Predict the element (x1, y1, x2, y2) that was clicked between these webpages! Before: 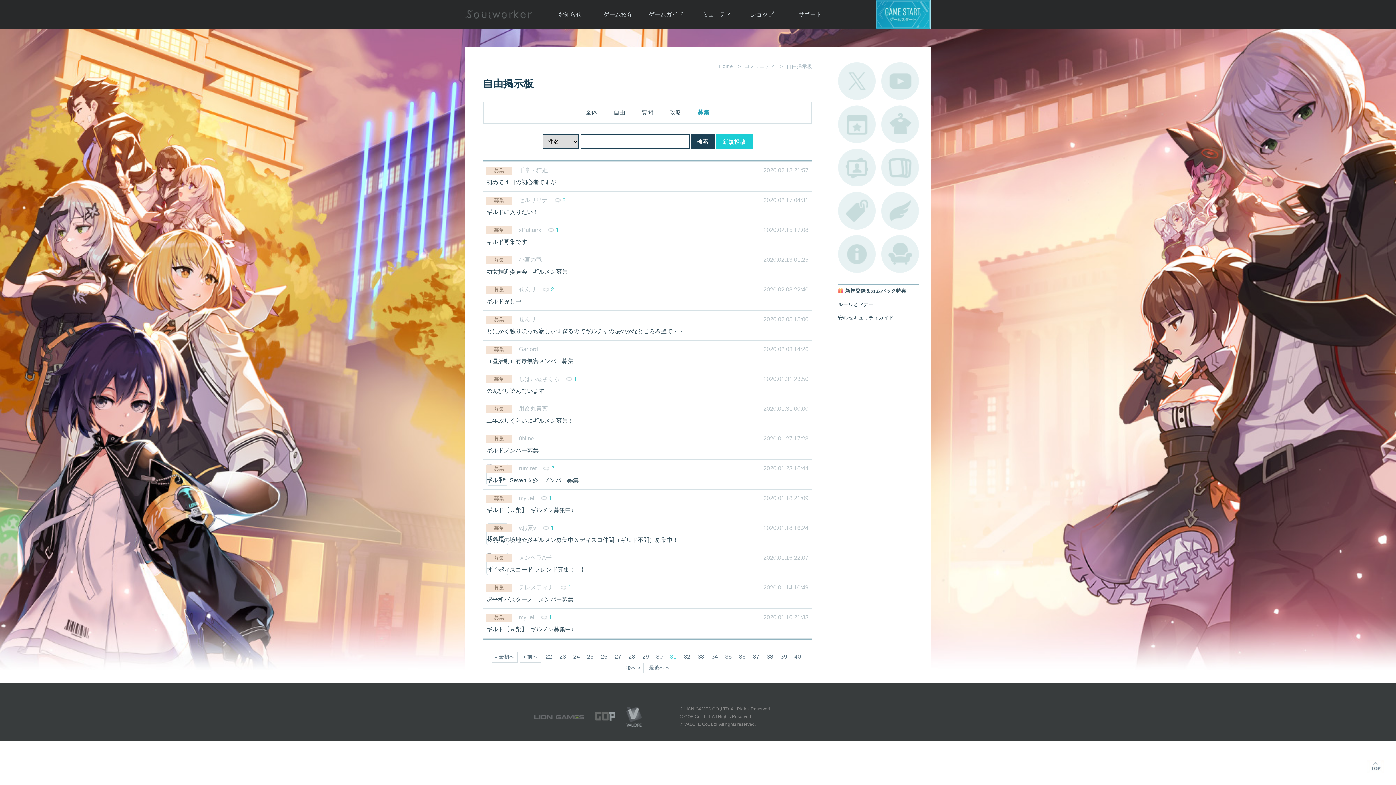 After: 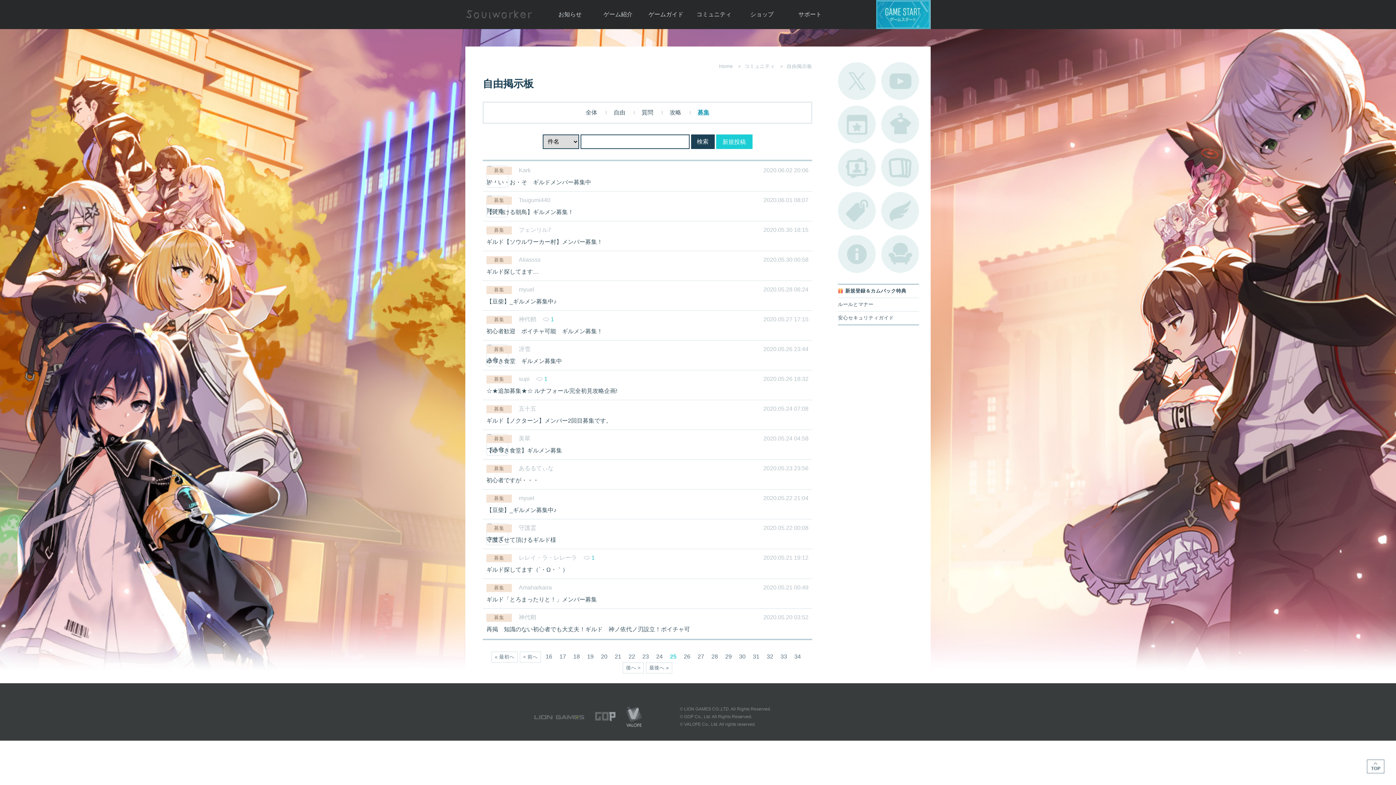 Action: label: 25 bbox: (587, 652, 593, 662)